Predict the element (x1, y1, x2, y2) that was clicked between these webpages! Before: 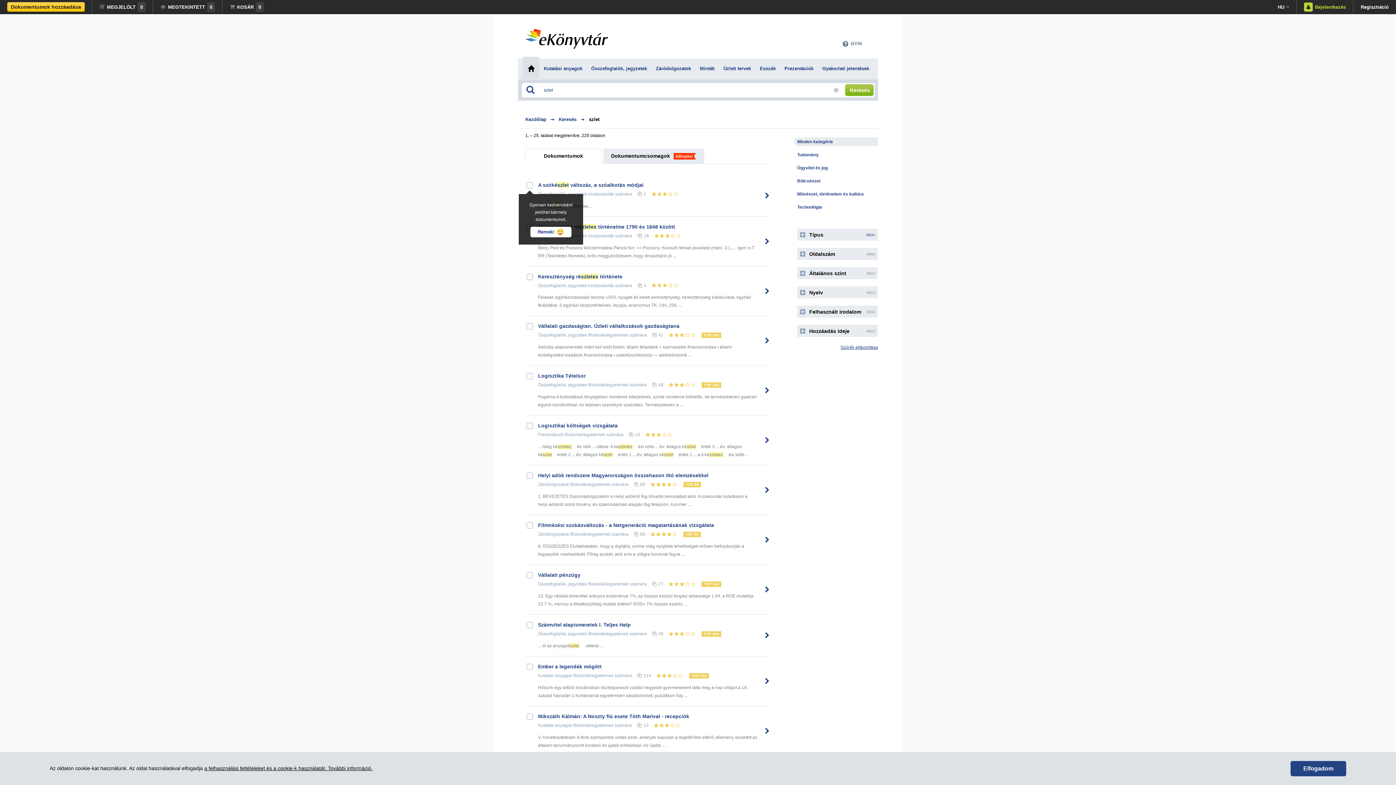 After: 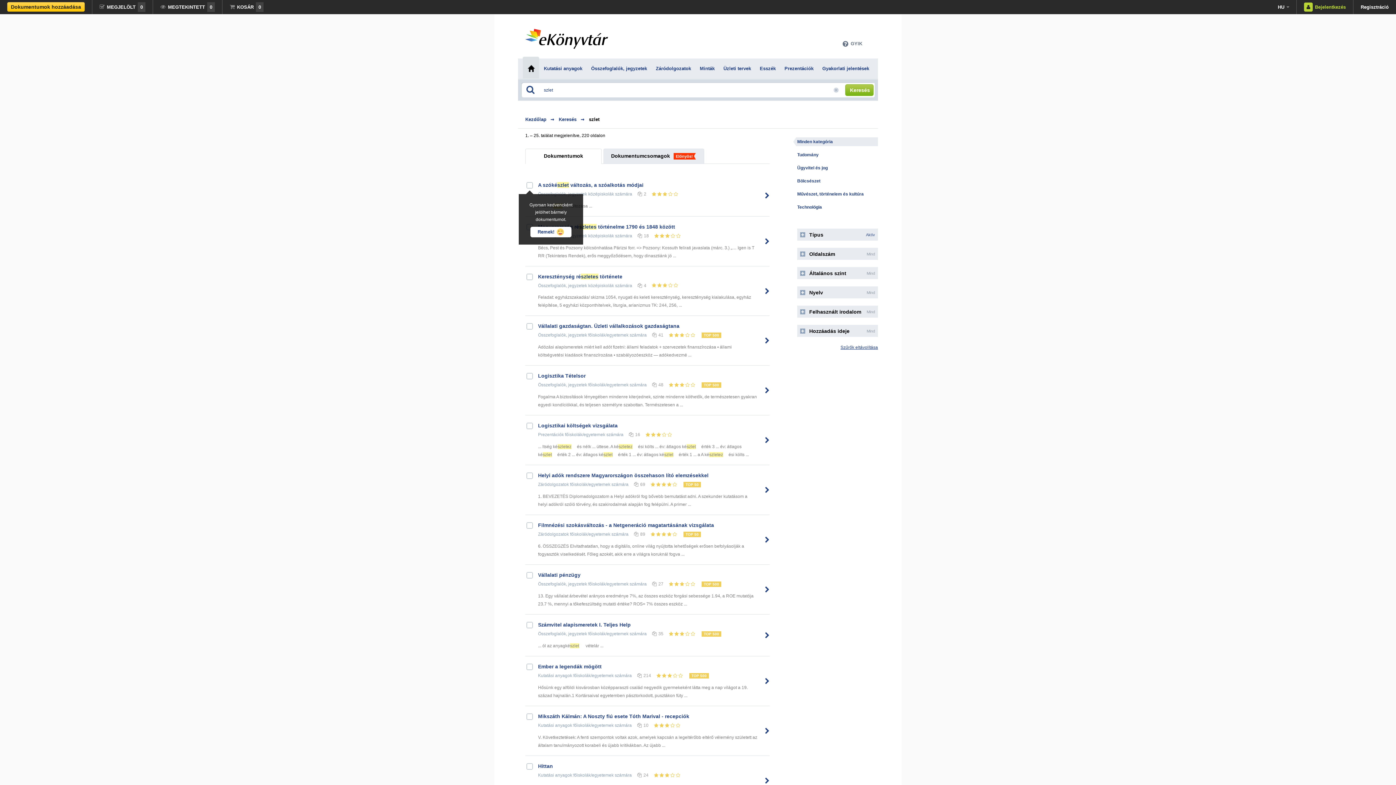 Action: label: Elfogadom bbox: (1290, 761, 1346, 776)